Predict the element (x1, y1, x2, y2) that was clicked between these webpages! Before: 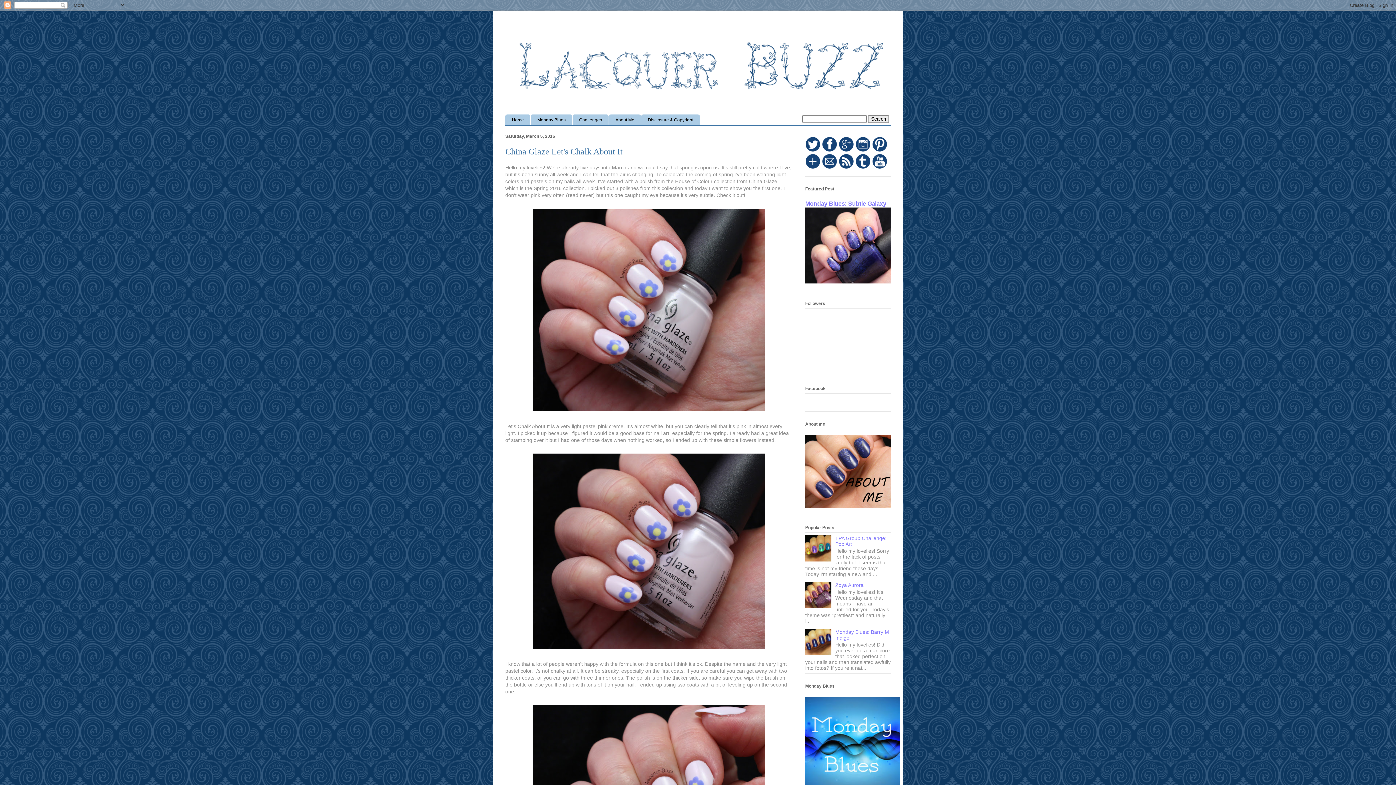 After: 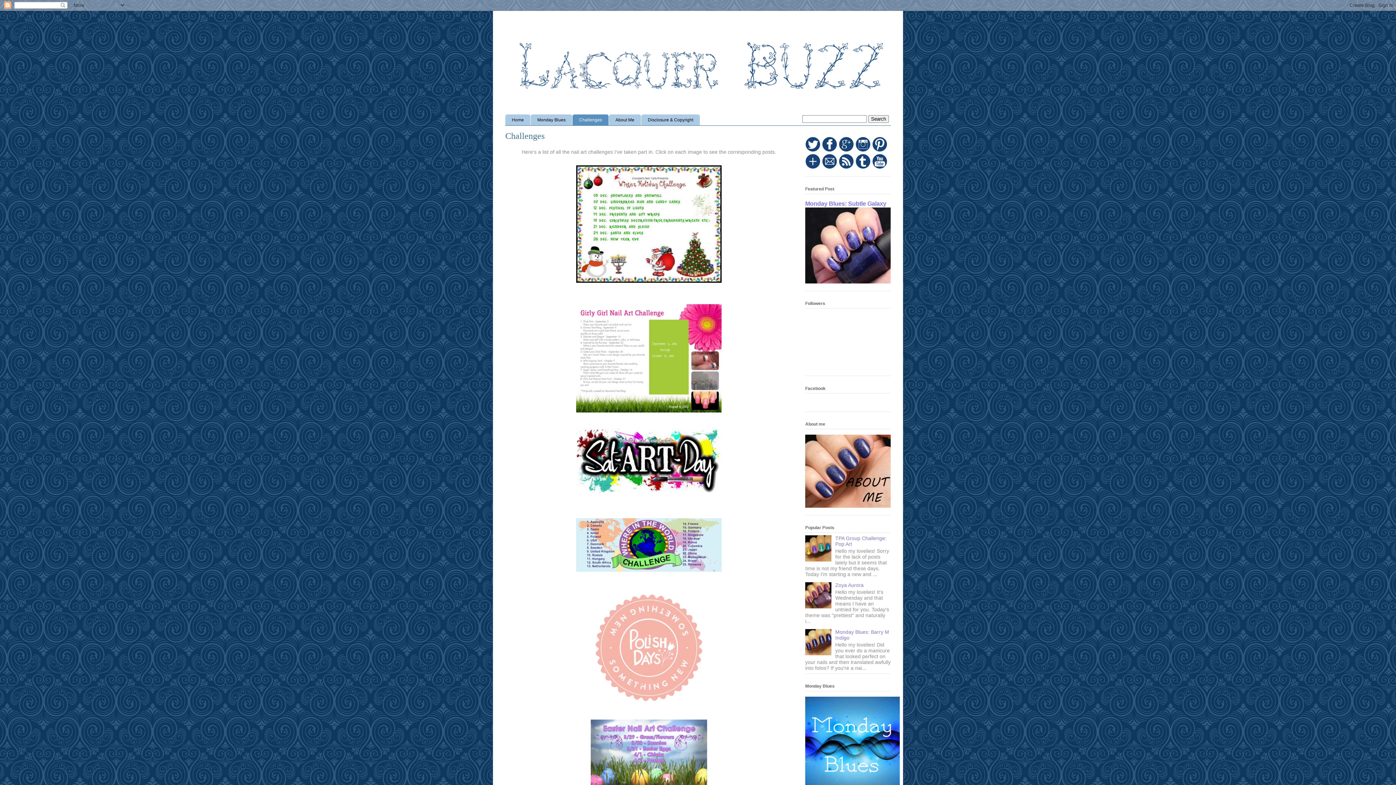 Action: bbox: (572, 114, 608, 125) label: Challenges